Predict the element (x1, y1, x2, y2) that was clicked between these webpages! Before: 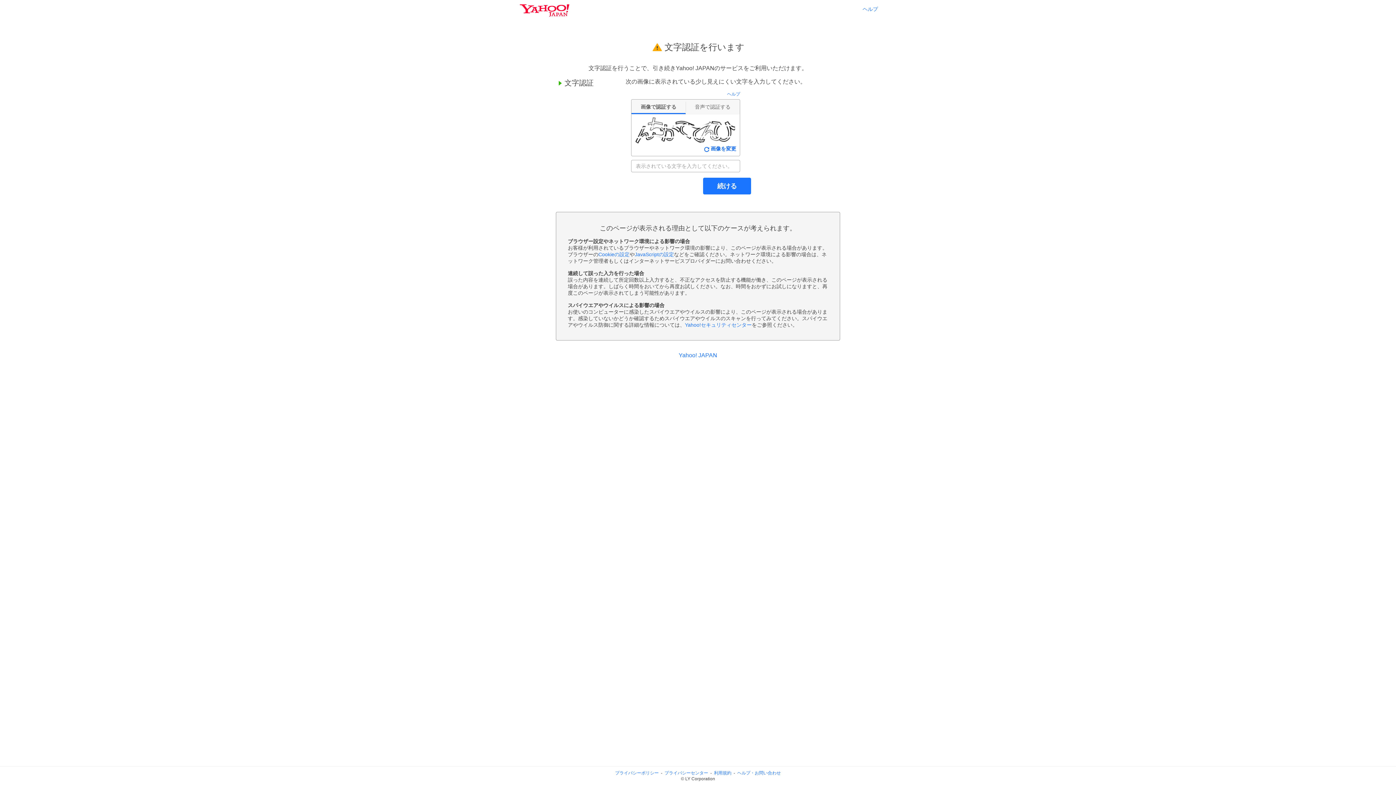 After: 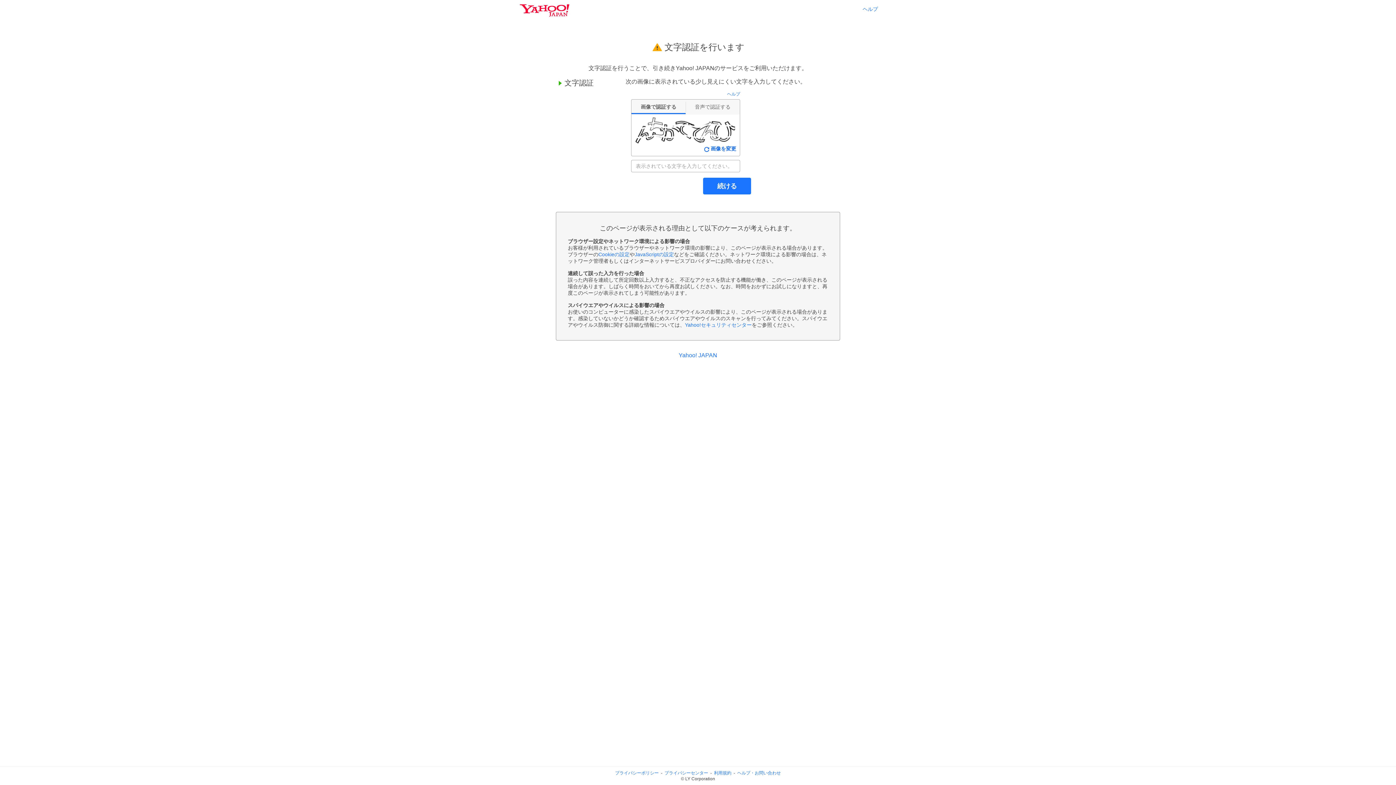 Action: label: ヘルプ・お問い合わせ bbox: (737, 770, 781, 776)